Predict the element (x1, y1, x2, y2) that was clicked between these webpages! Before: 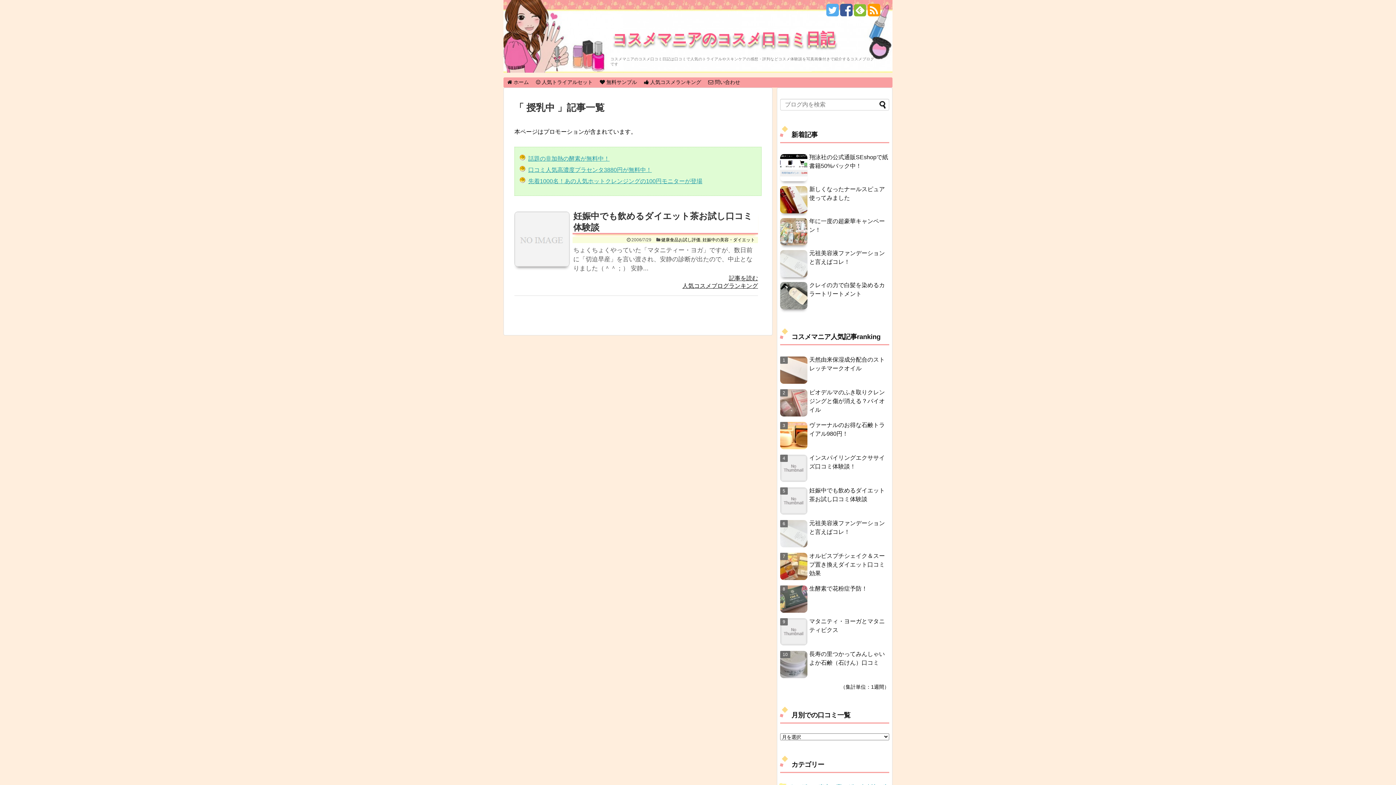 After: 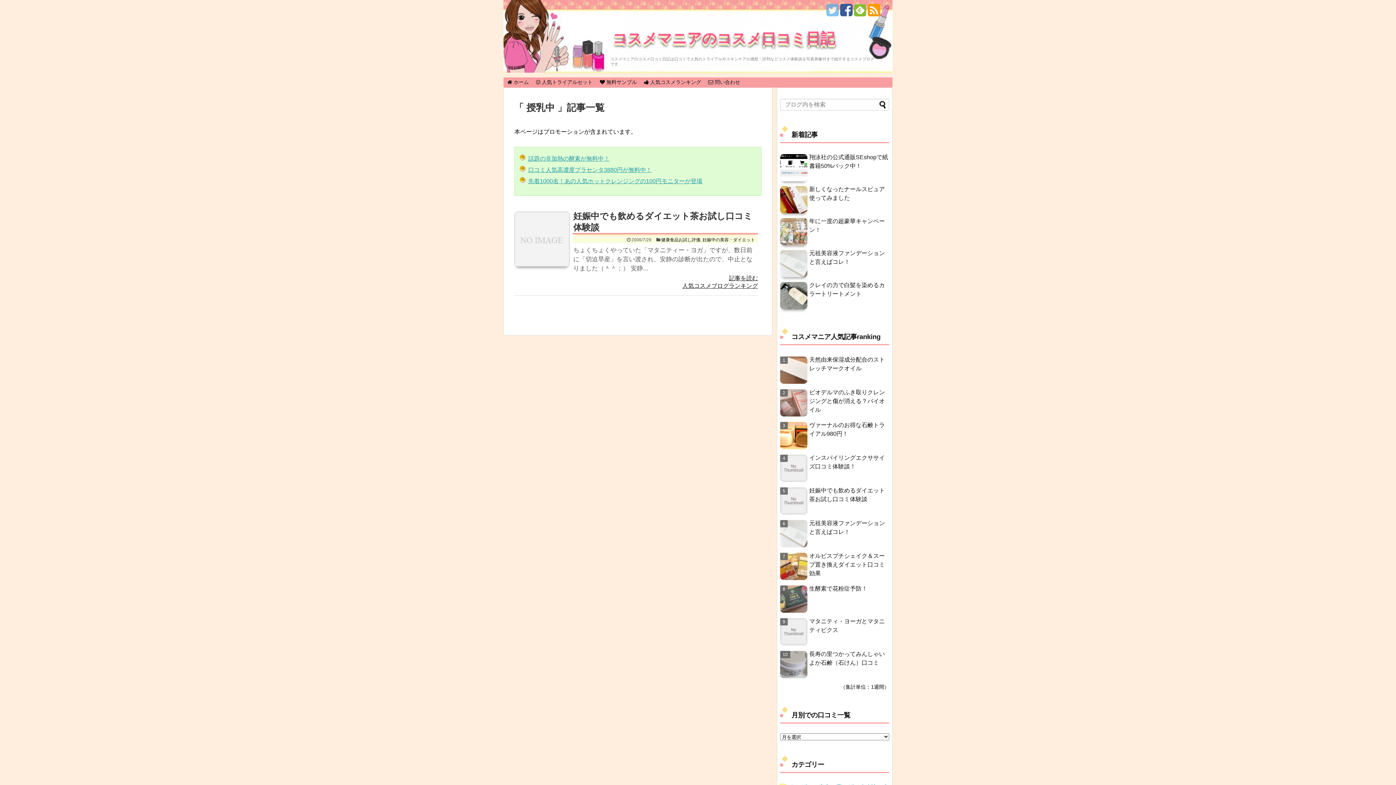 Action: bbox: (826, 9, 838, 16)